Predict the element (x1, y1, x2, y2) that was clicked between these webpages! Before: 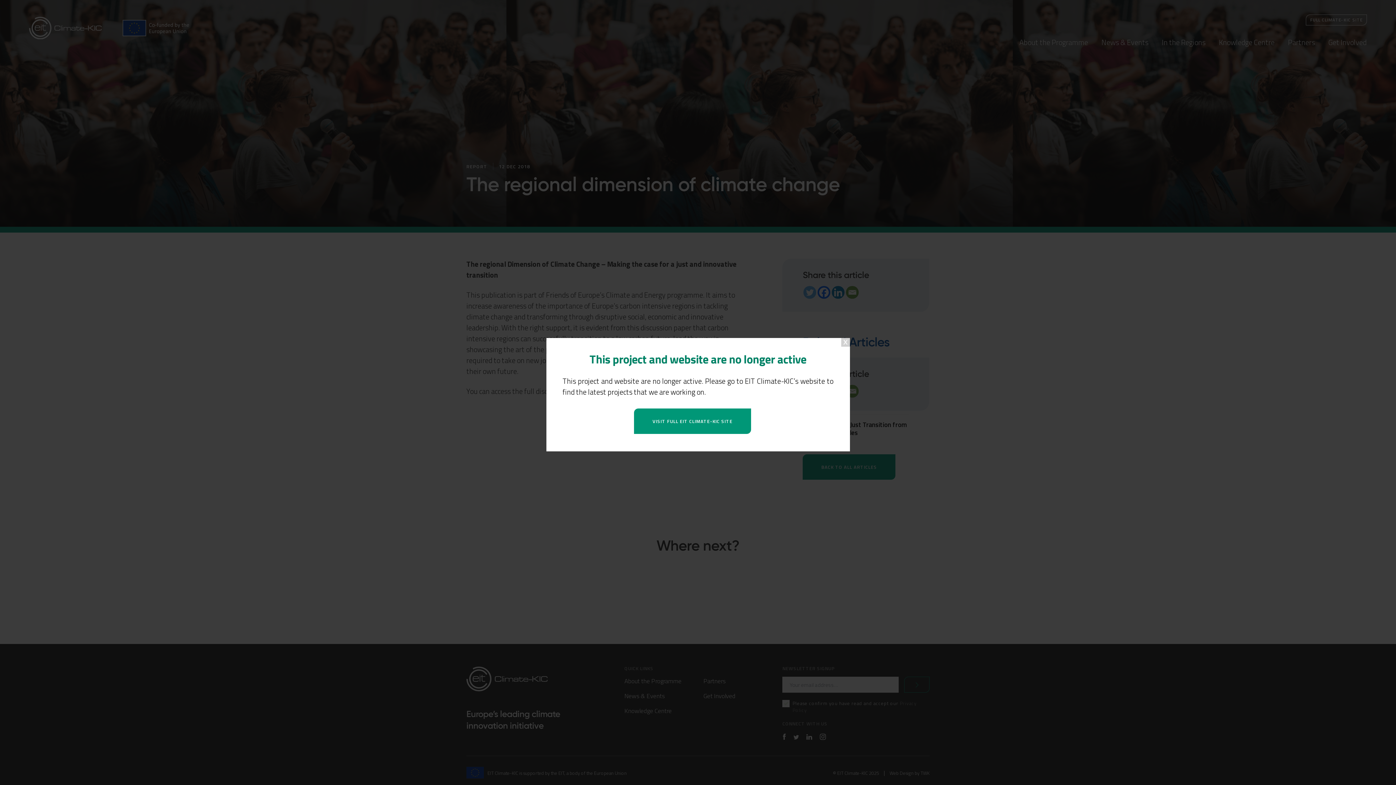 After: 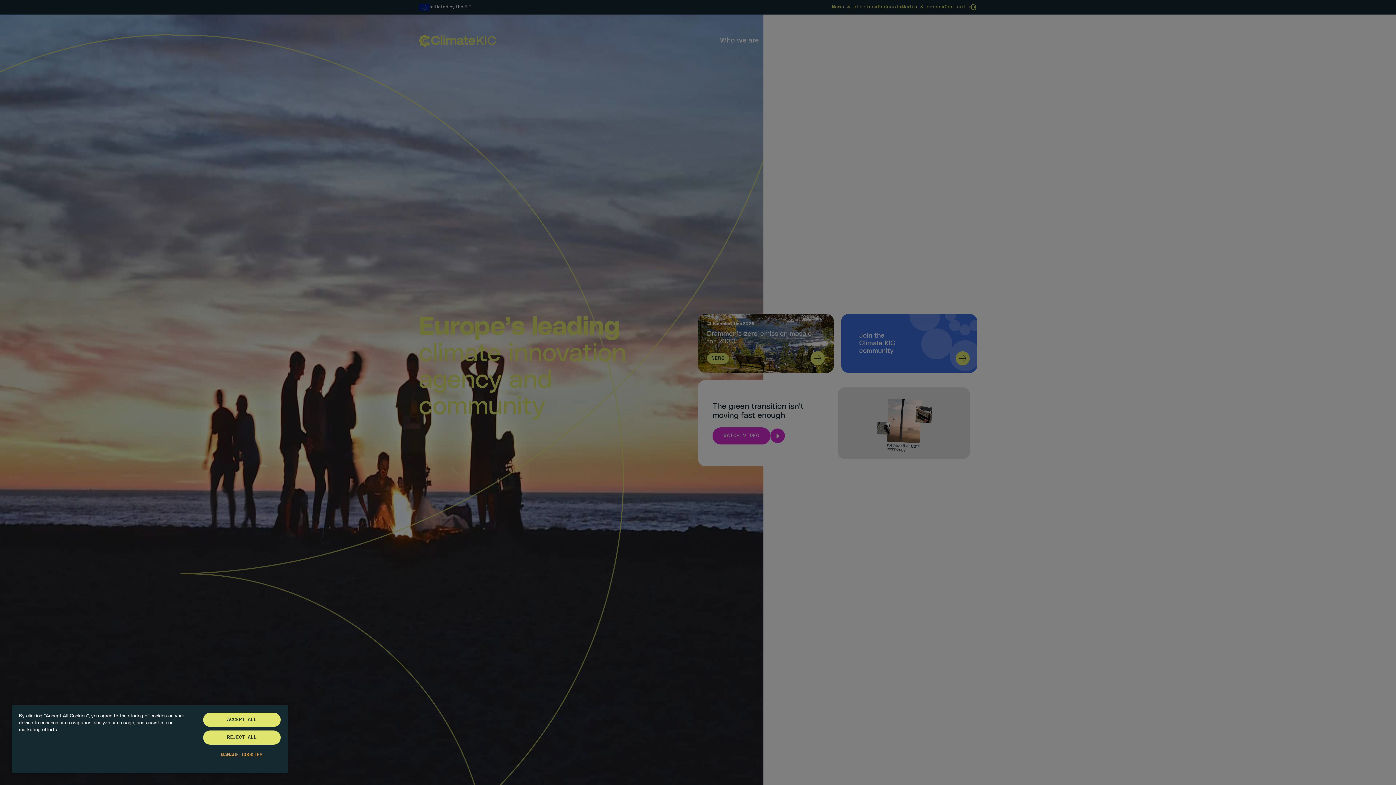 Action: label: VISIT FULL EIT CLIMATE-KIC SITE bbox: (634, 408, 751, 434)